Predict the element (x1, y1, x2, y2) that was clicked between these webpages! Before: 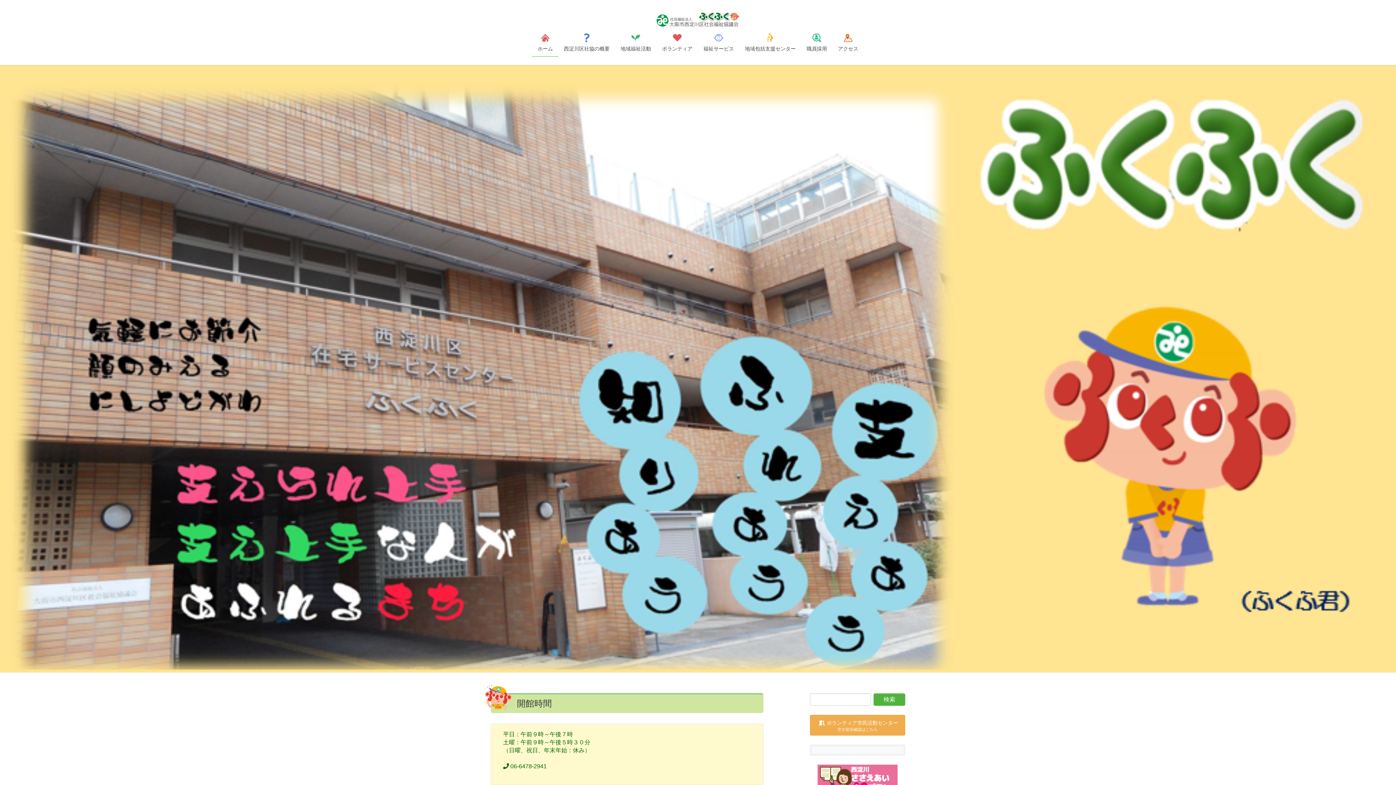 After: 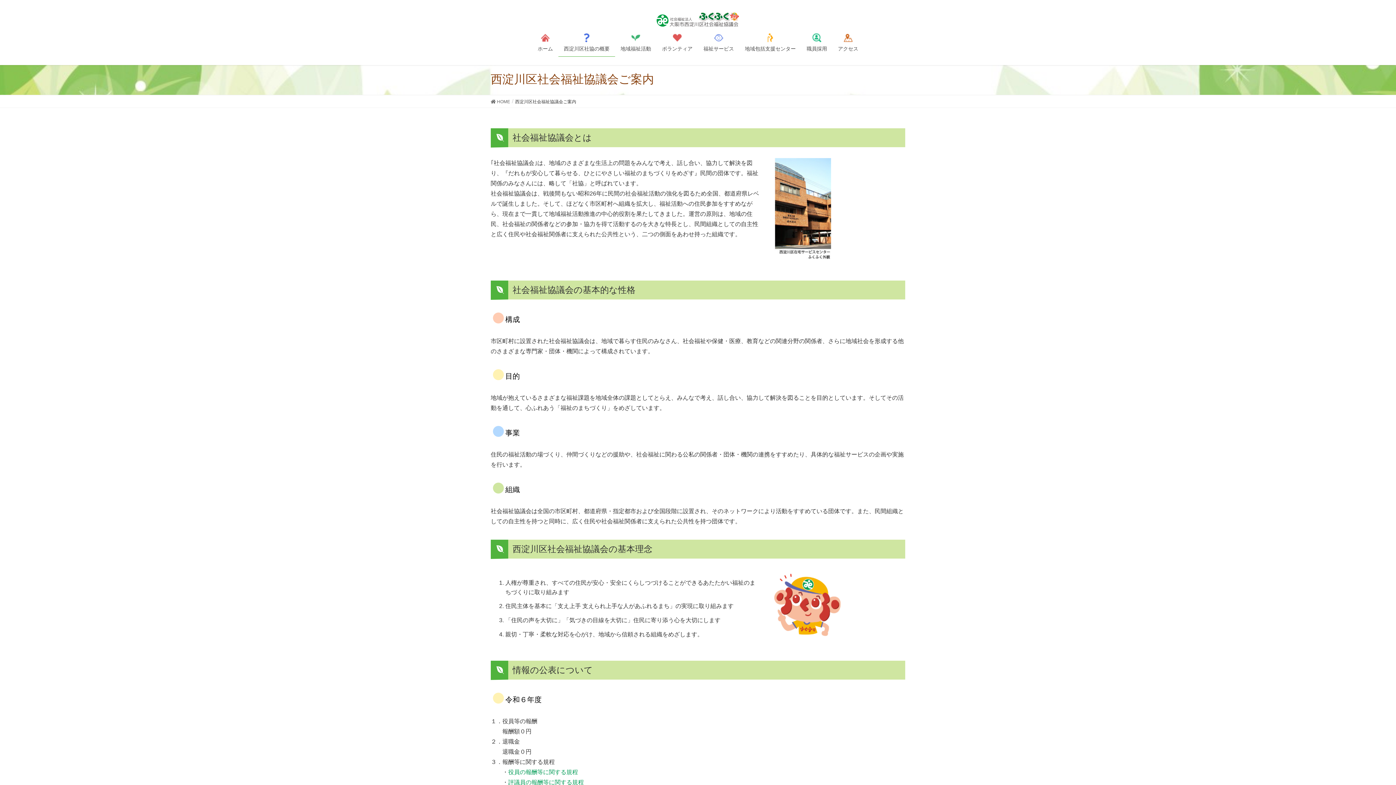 Action: bbox: (558, 29, 615, 56) label: 西淀川区社協の概要